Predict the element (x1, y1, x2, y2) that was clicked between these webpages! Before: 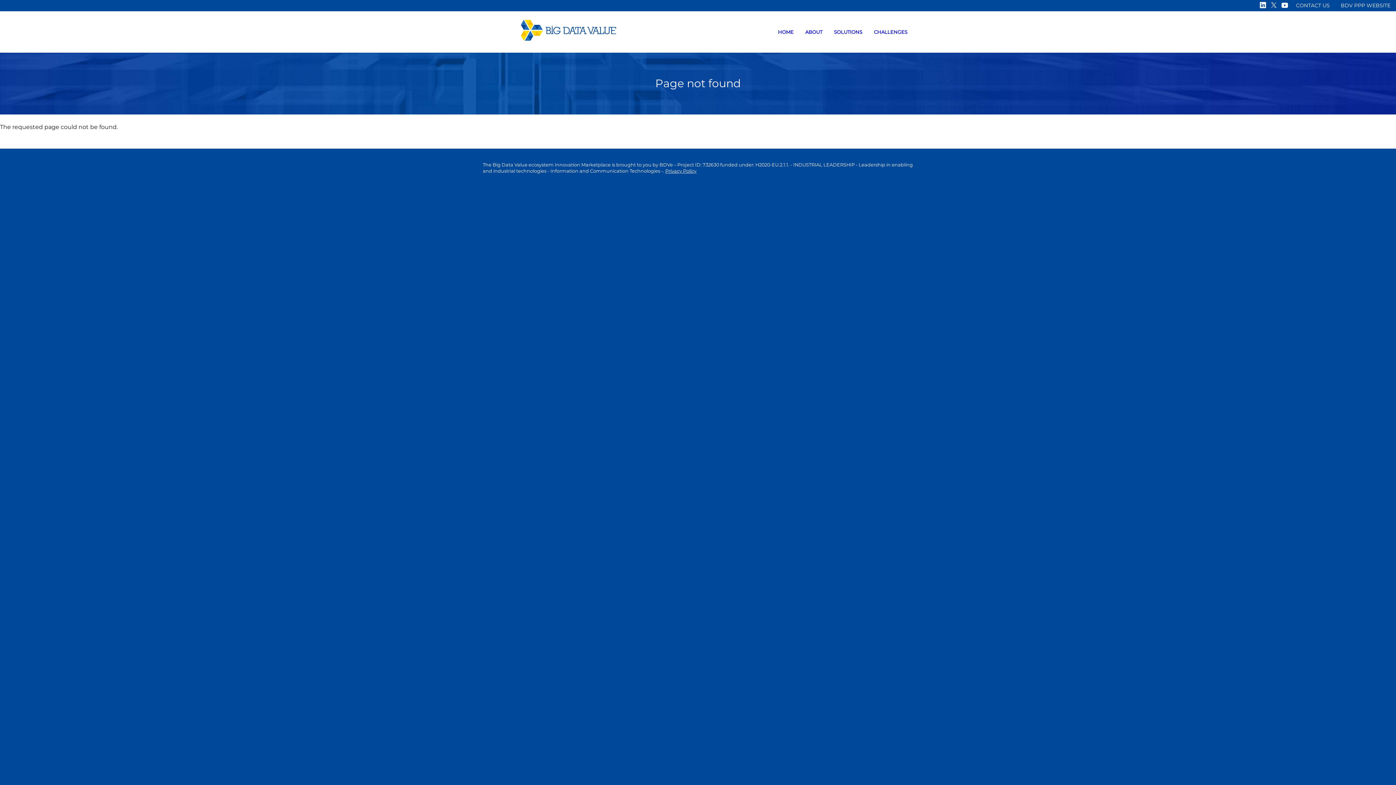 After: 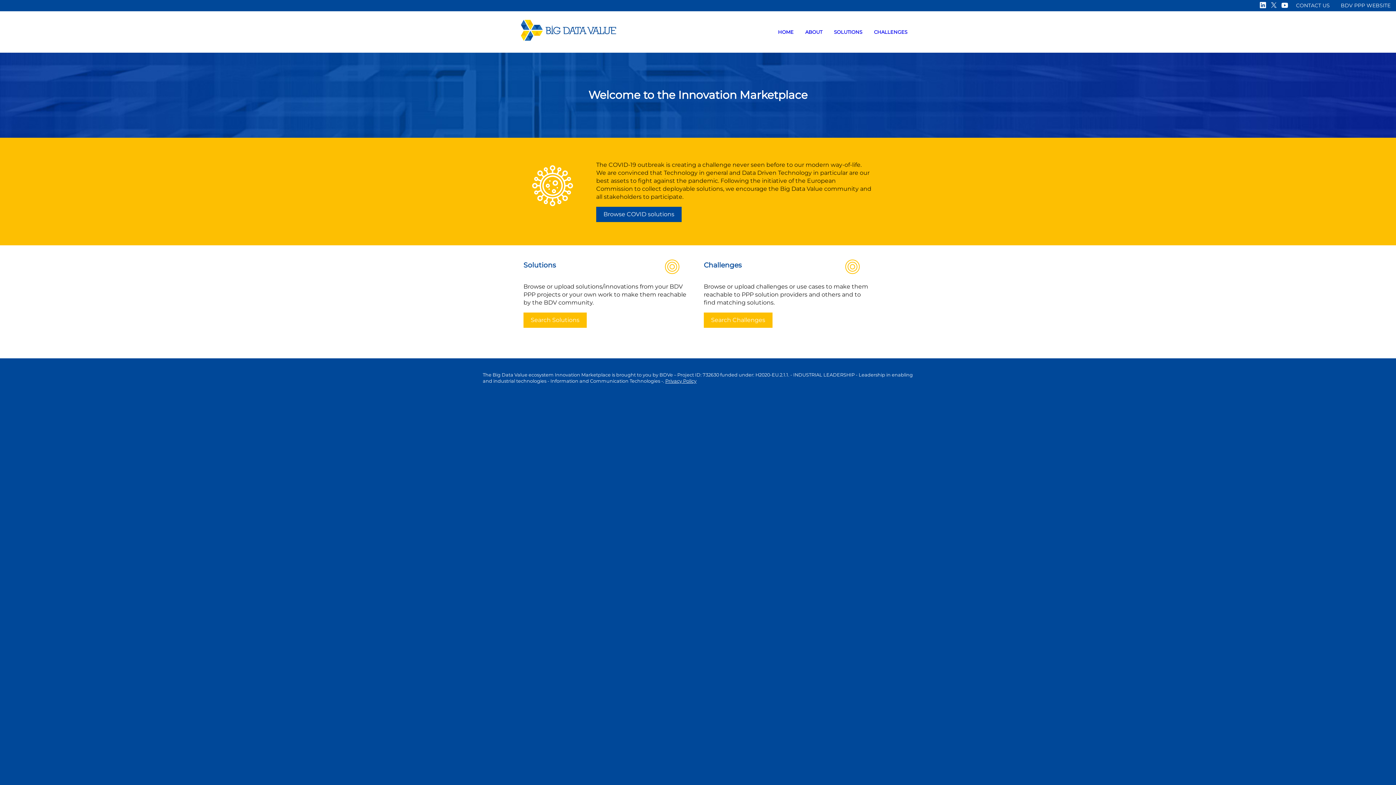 Action: bbox: (519, 17, 618, 43)